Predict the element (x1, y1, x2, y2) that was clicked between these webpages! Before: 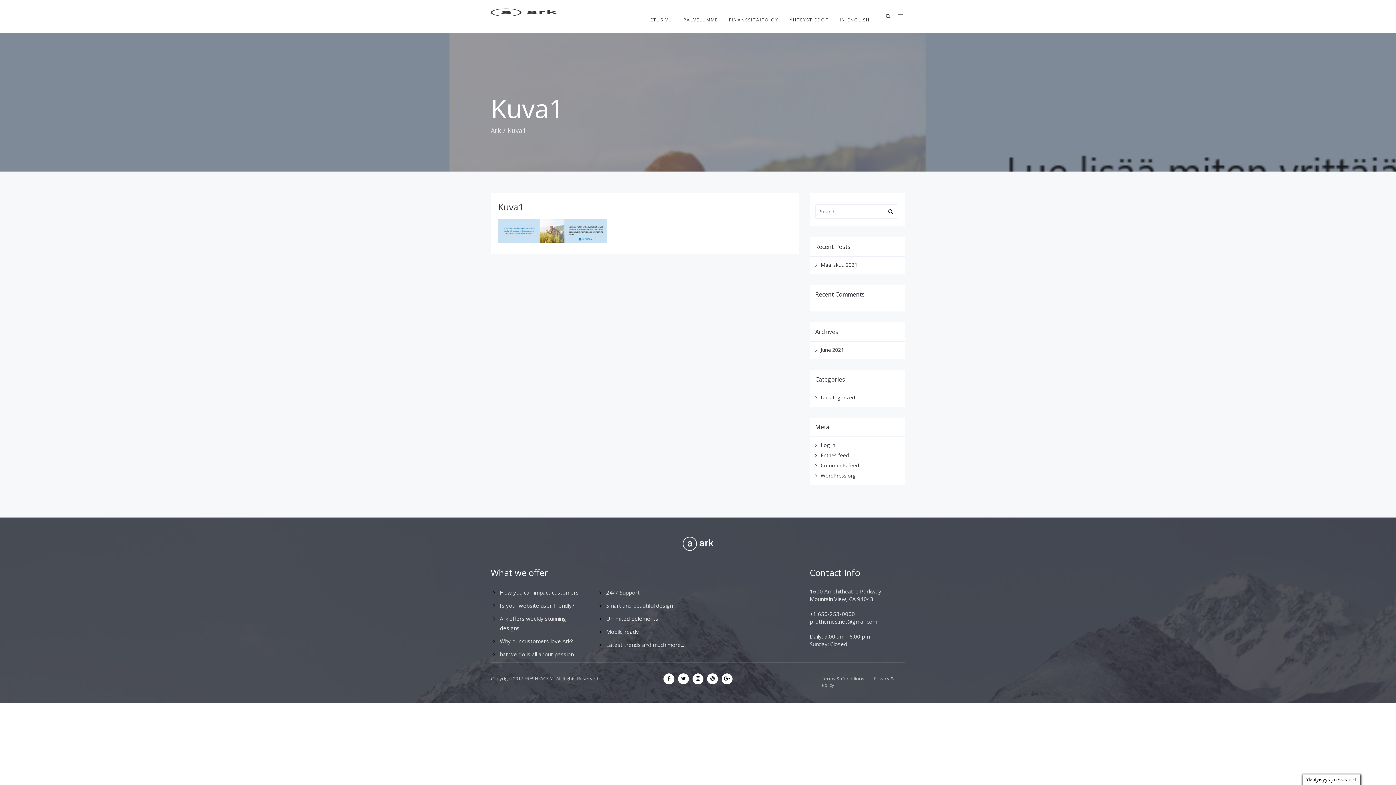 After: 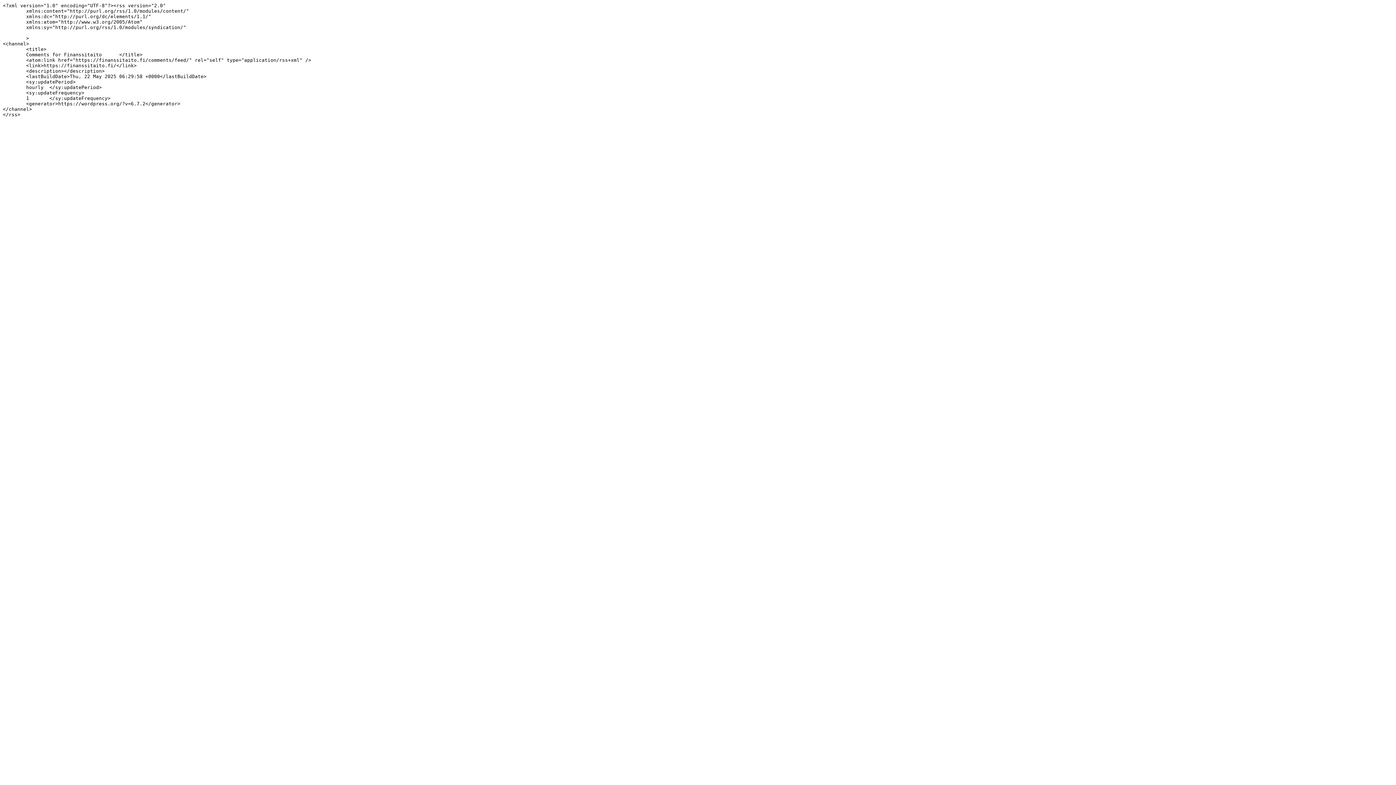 Action: bbox: (820, 462, 859, 469) label: Comments feed